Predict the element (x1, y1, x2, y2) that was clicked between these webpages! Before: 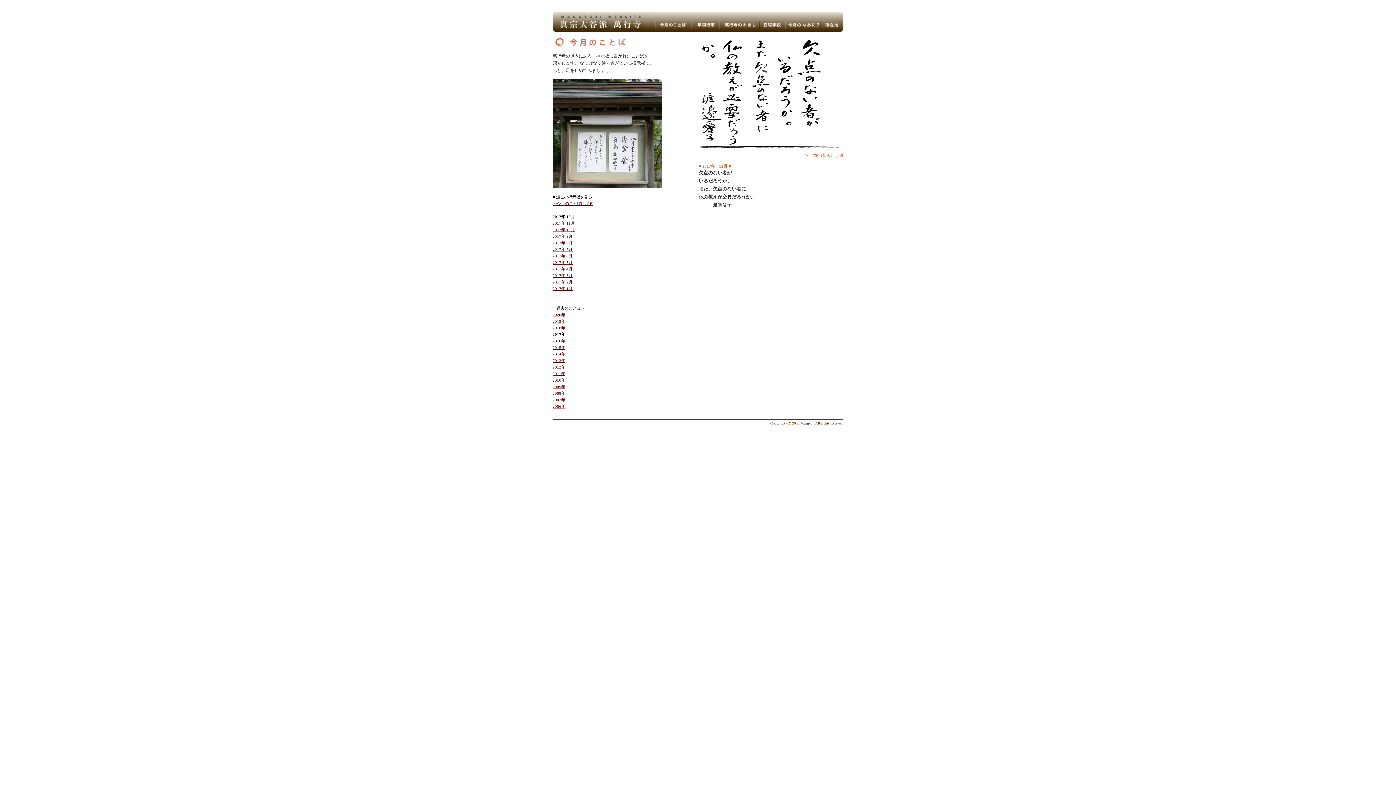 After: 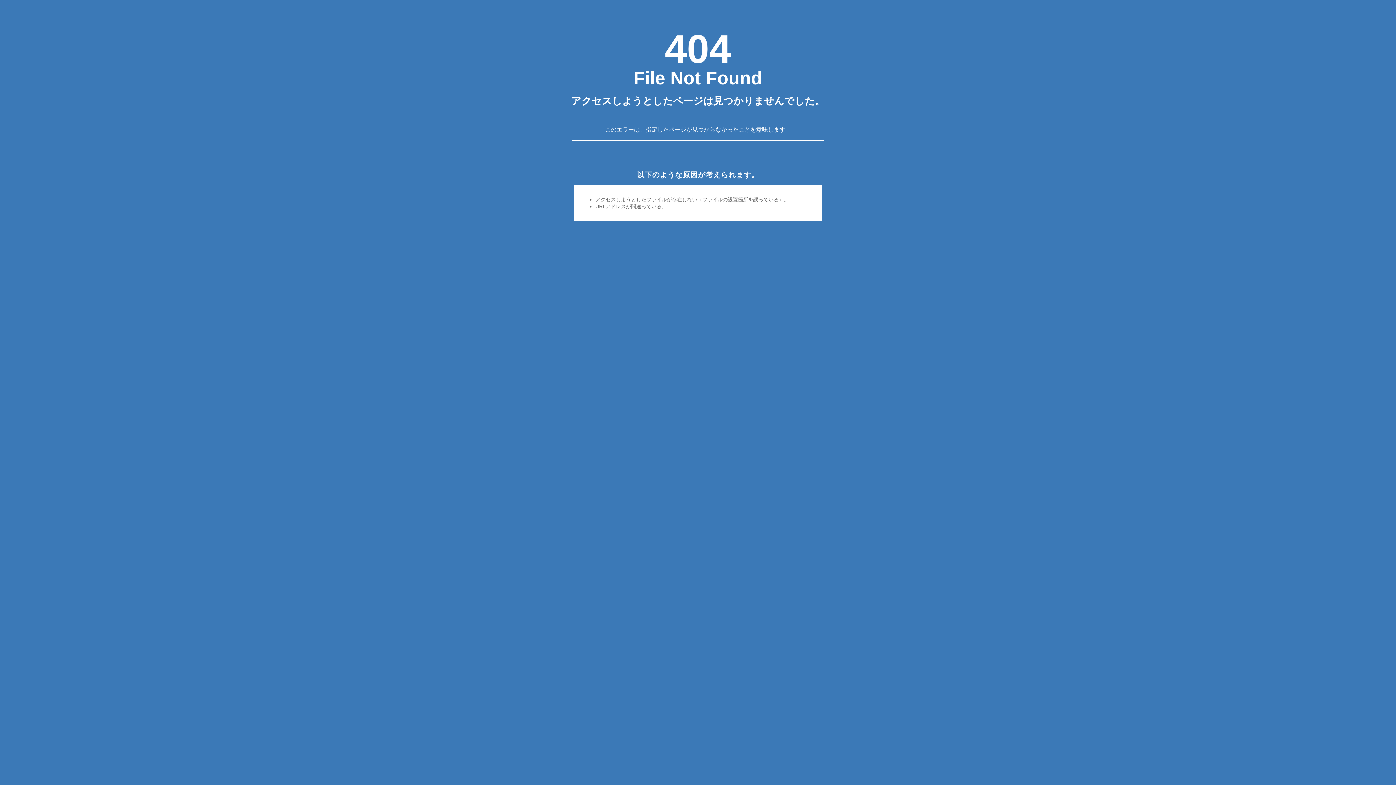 Action: bbox: (552, 227, 574, 232) label: 2017年 10月